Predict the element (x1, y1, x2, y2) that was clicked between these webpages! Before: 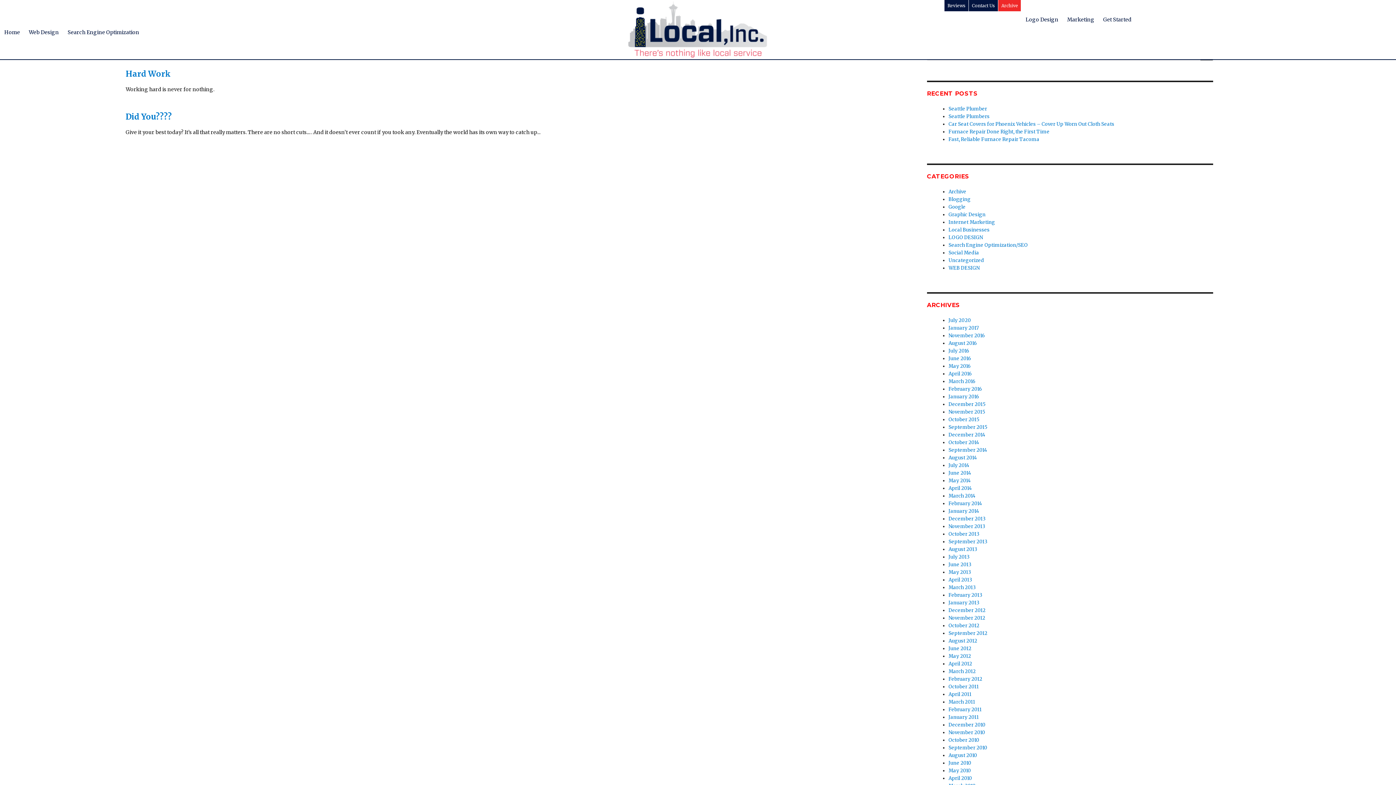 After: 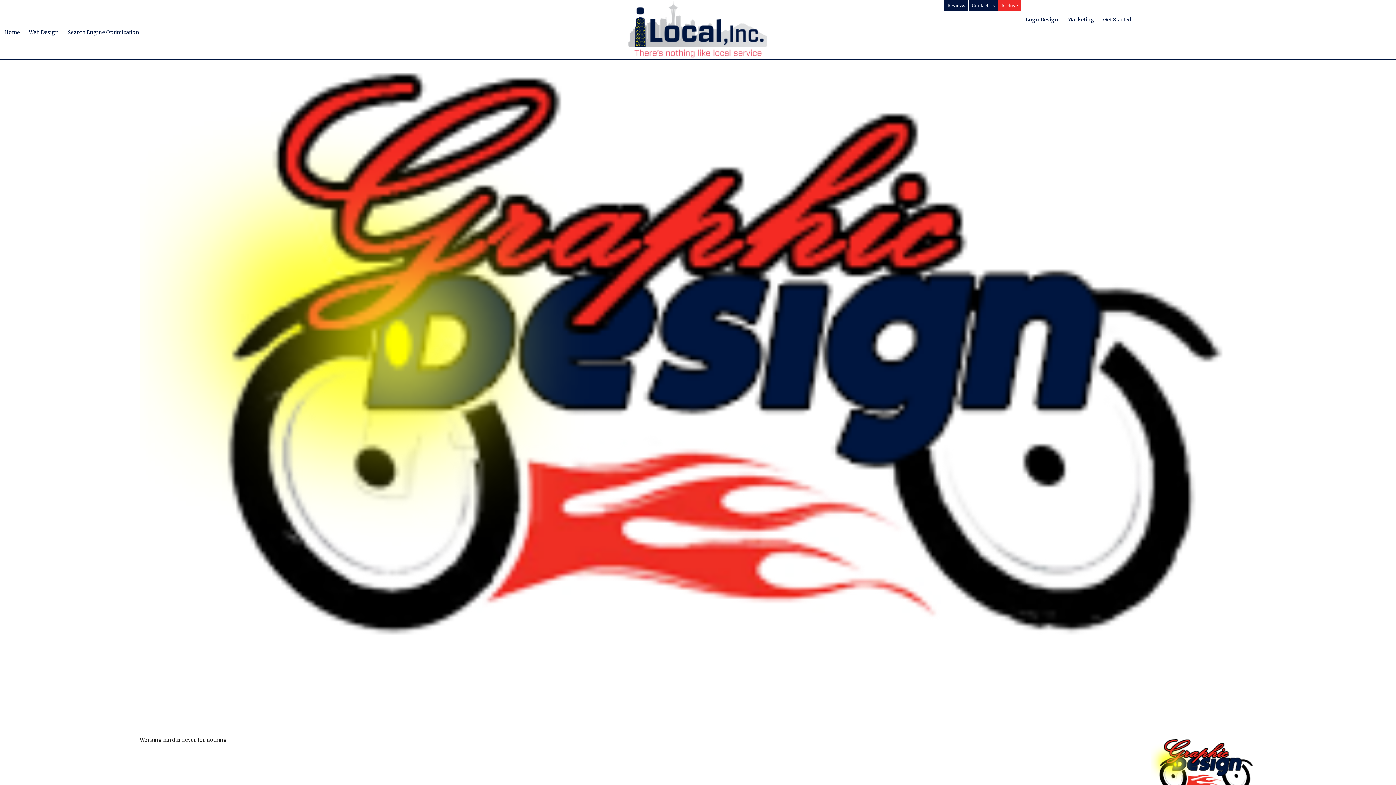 Action: label: Hard Work bbox: (125, 68, 171, 78)